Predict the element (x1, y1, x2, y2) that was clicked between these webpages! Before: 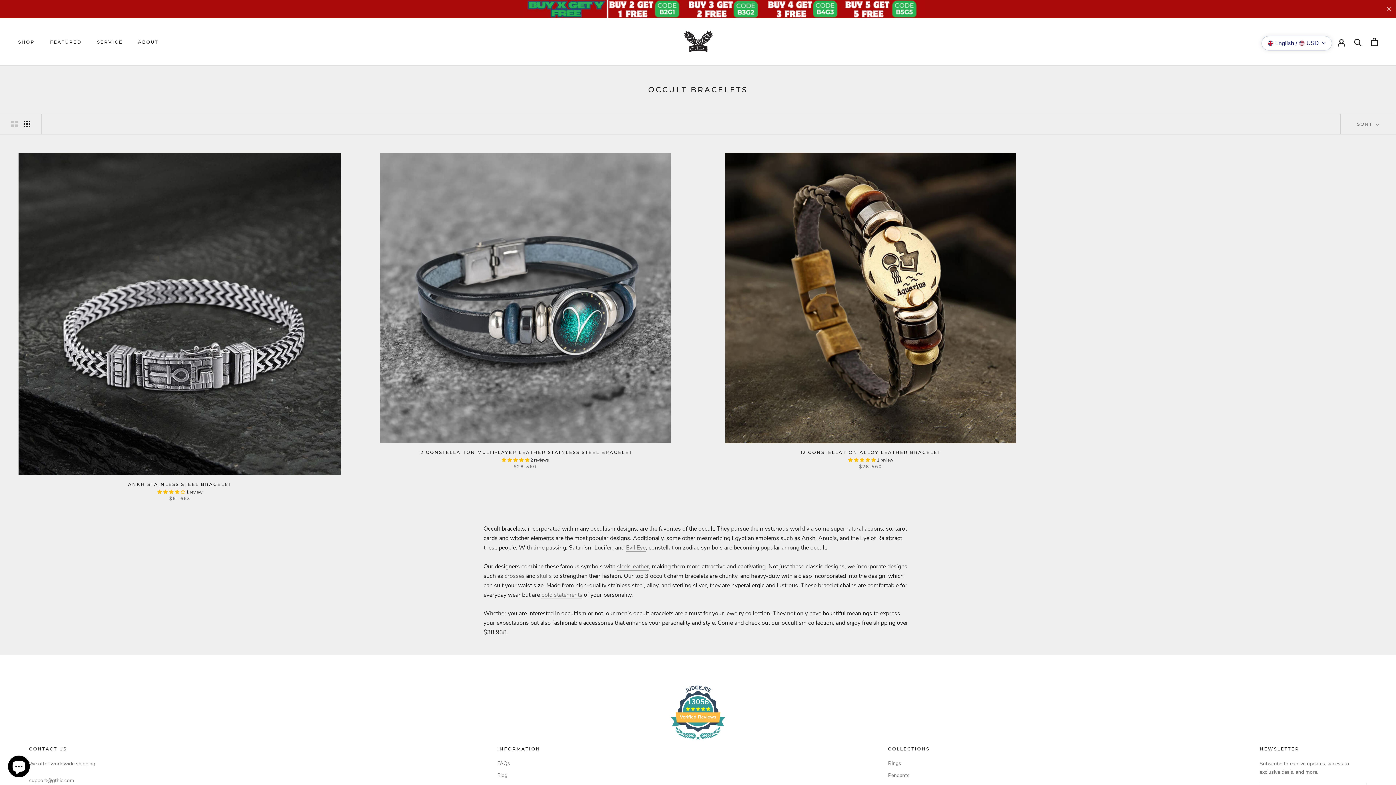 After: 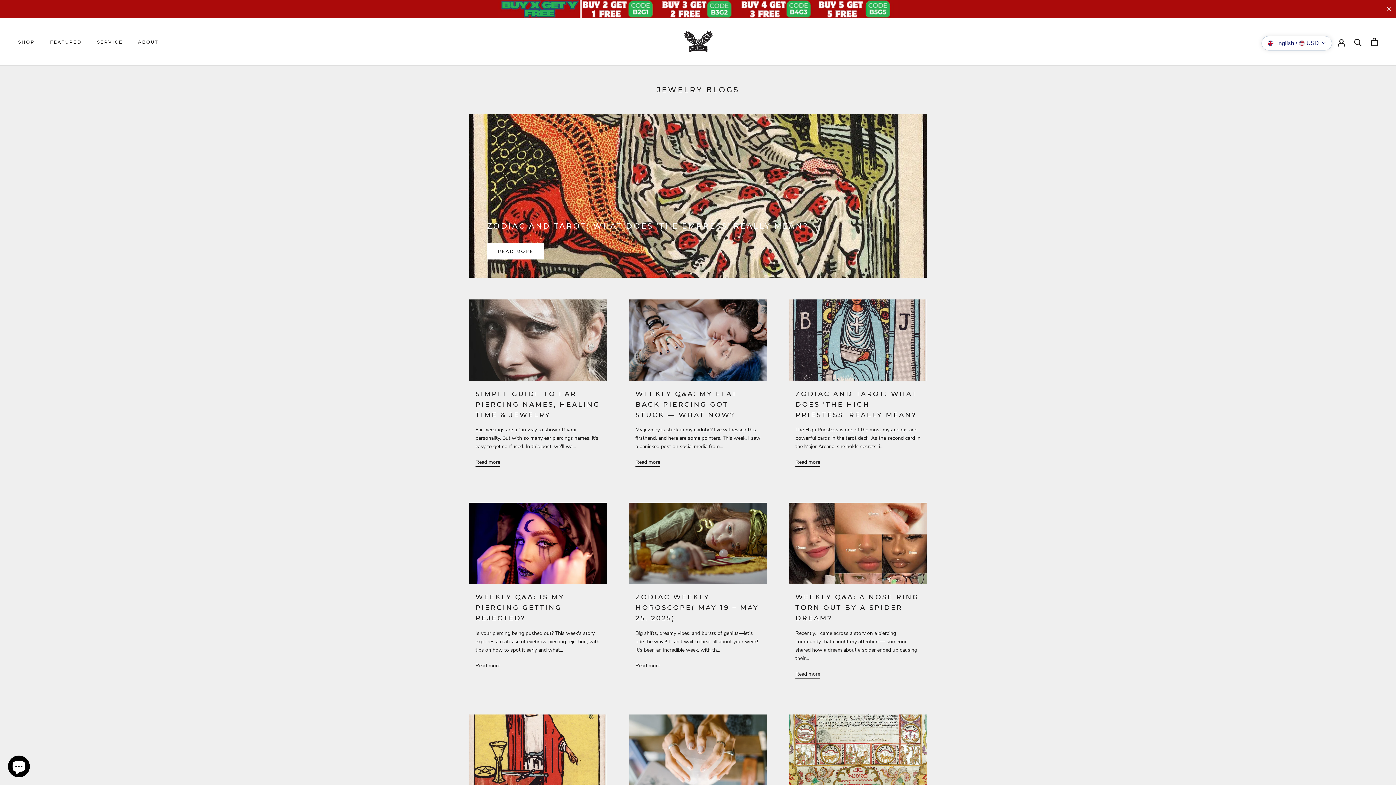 Action: label: ABOUT bbox: (138, 39, 158, 44)